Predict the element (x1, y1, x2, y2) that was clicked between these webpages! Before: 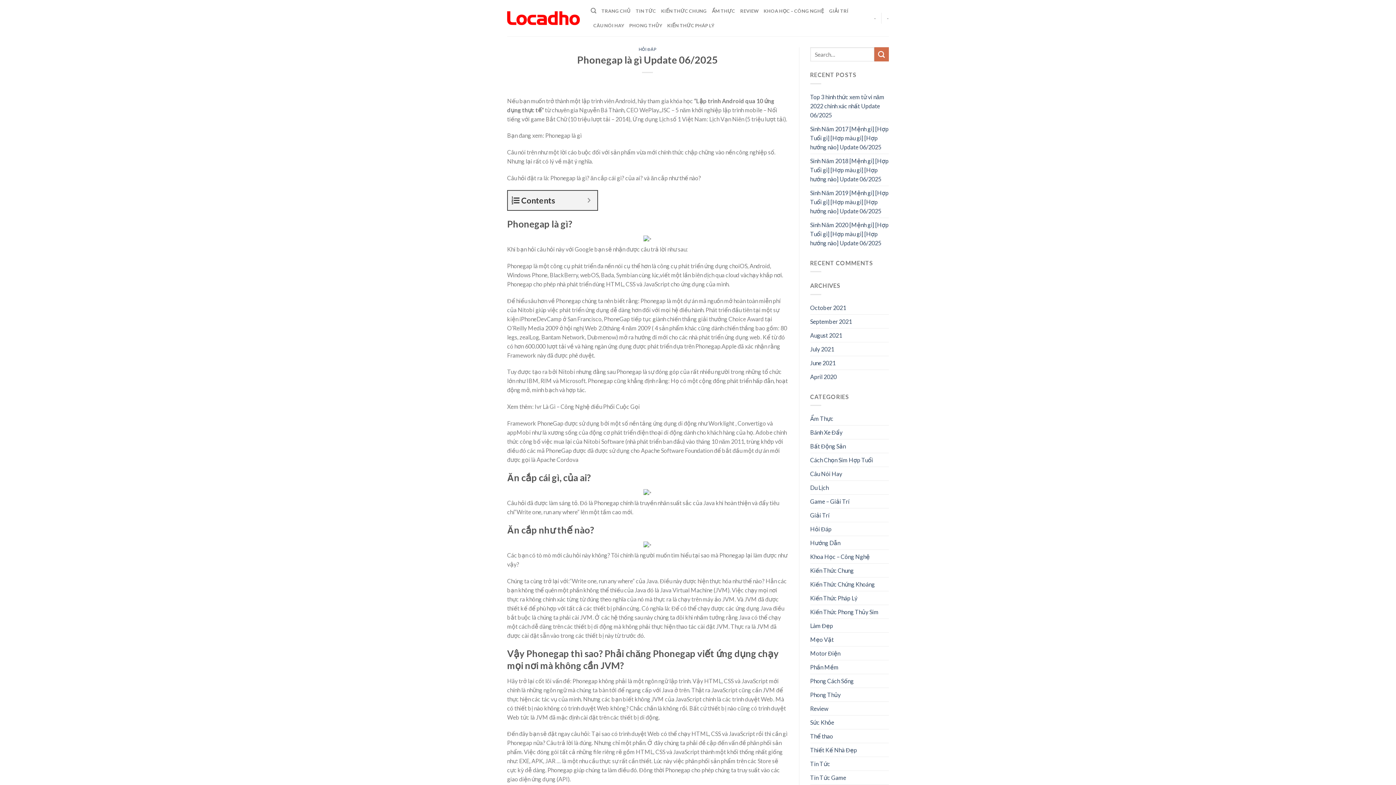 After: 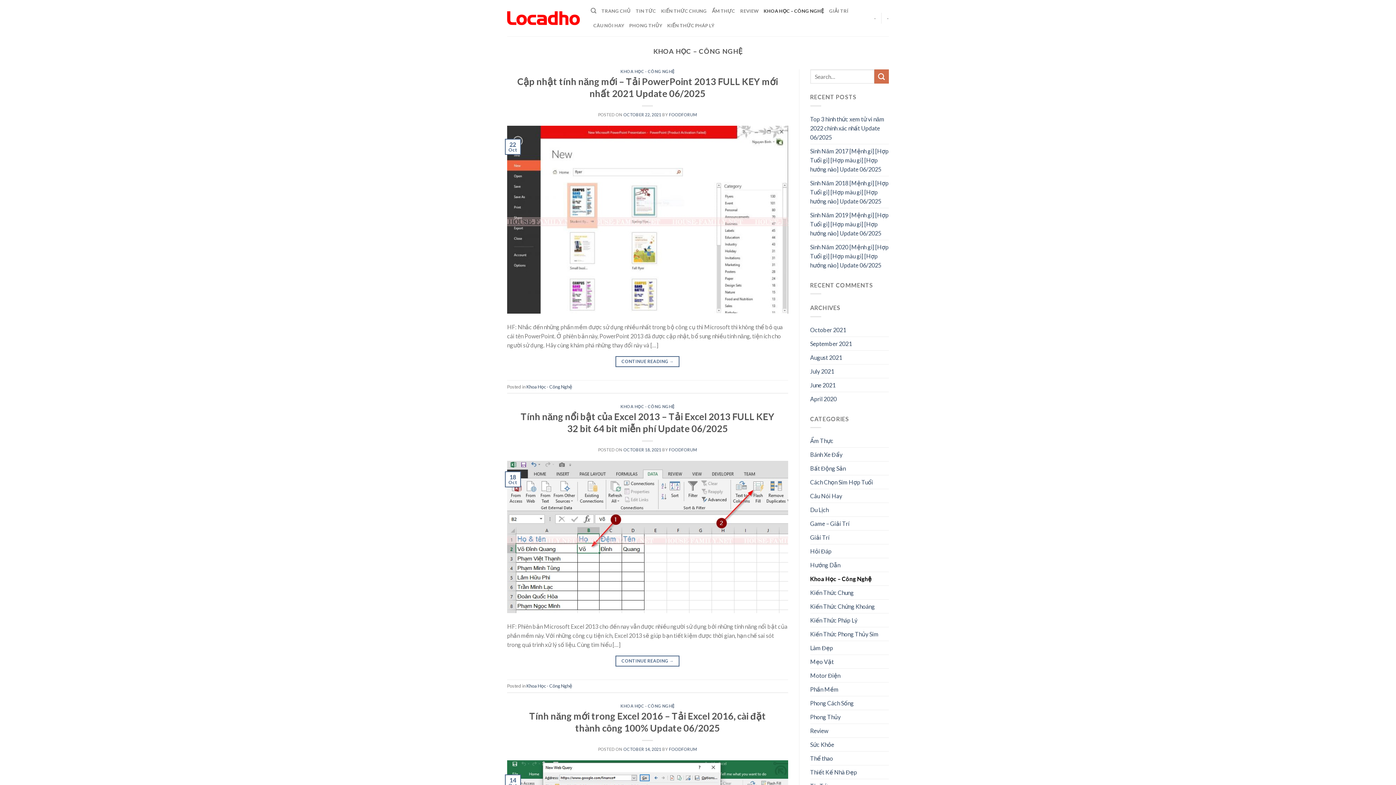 Action: bbox: (810, 550, 870, 563) label: Khoa Học – Công Nghệ